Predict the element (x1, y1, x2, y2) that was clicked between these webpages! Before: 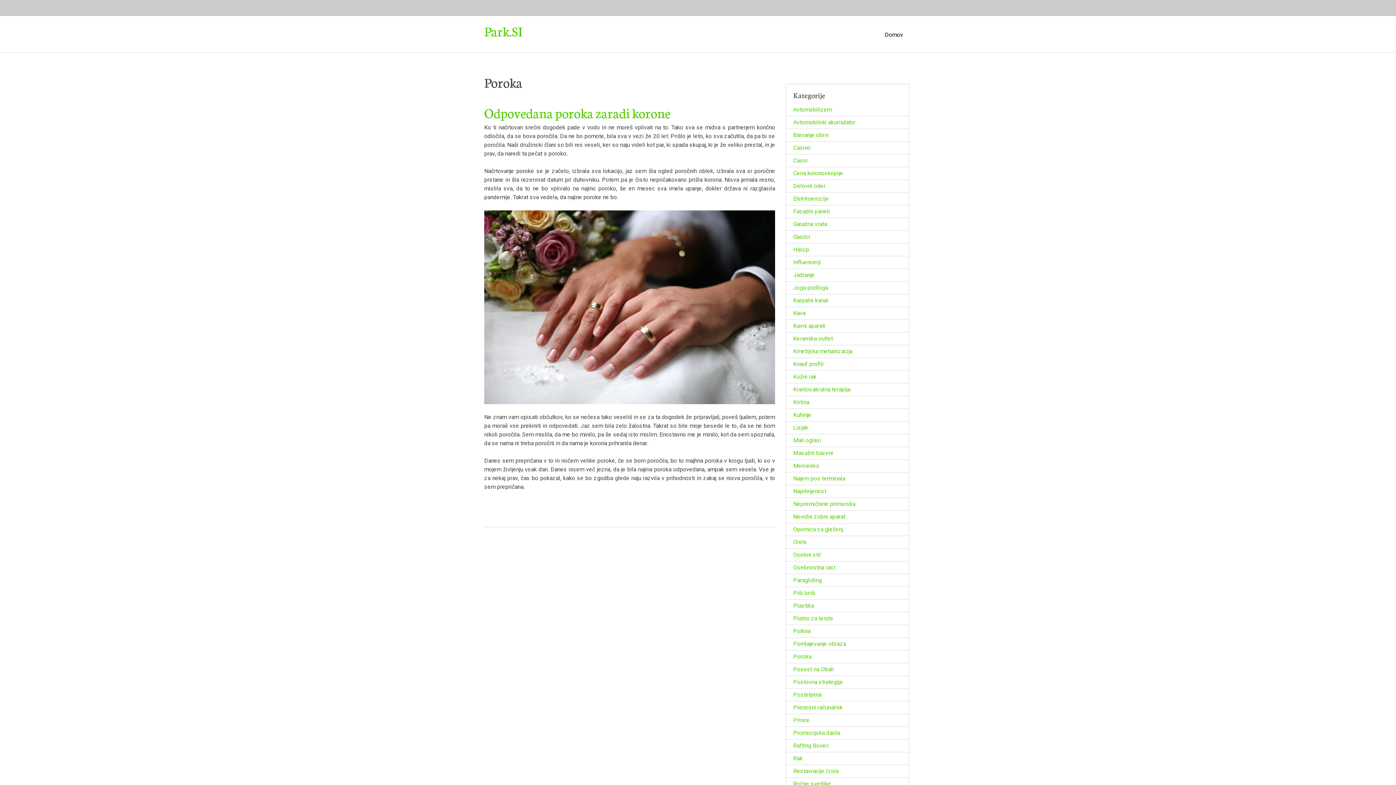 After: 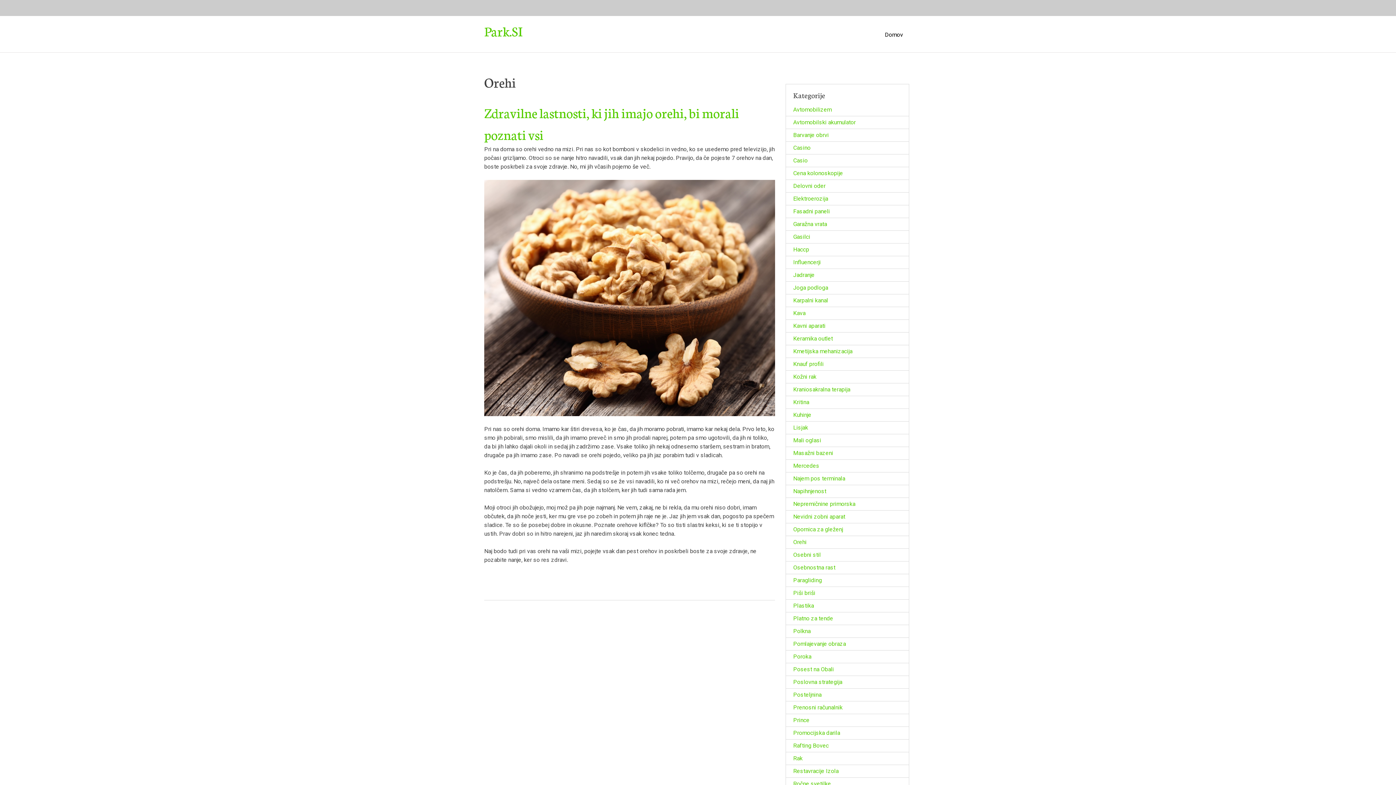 Action: bbox: (793, 538, 806, 545) label: Orehi